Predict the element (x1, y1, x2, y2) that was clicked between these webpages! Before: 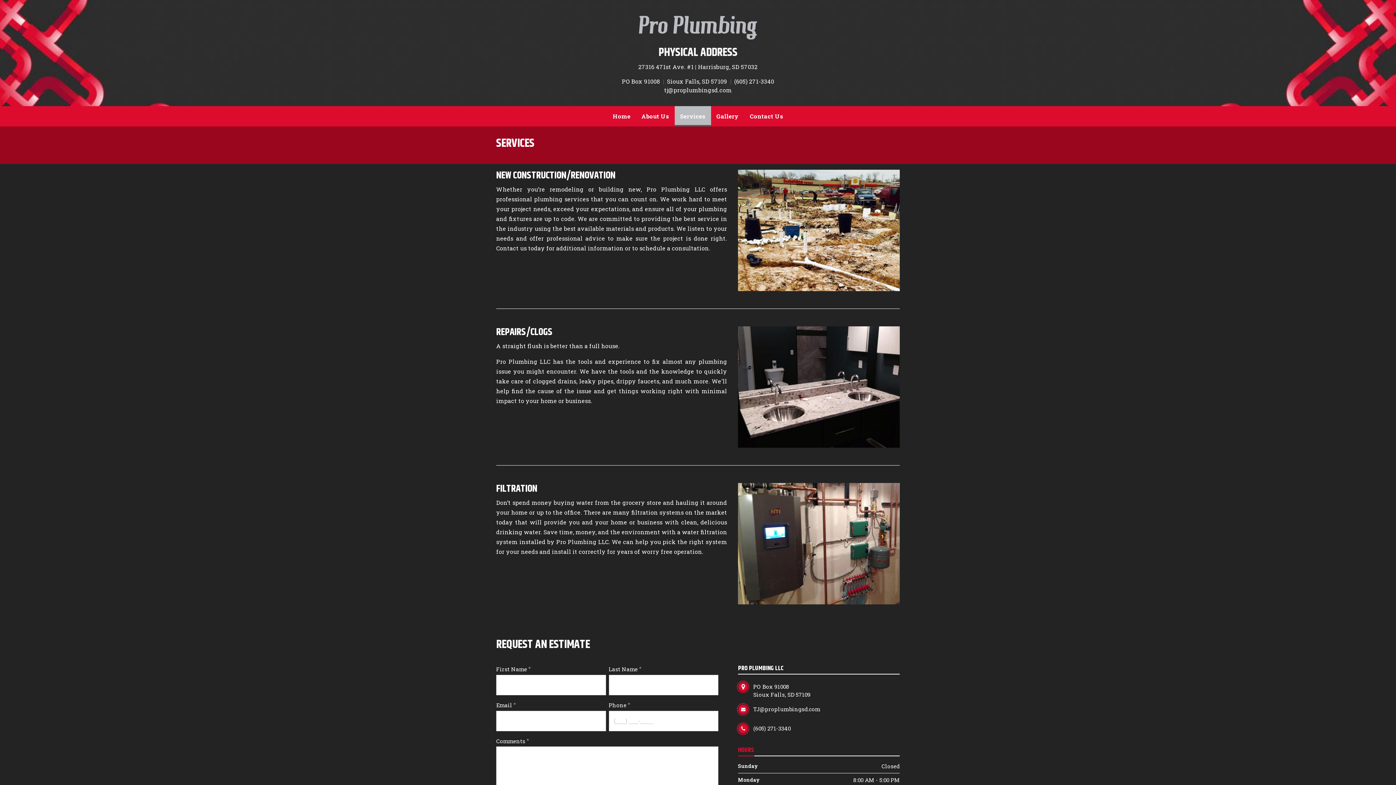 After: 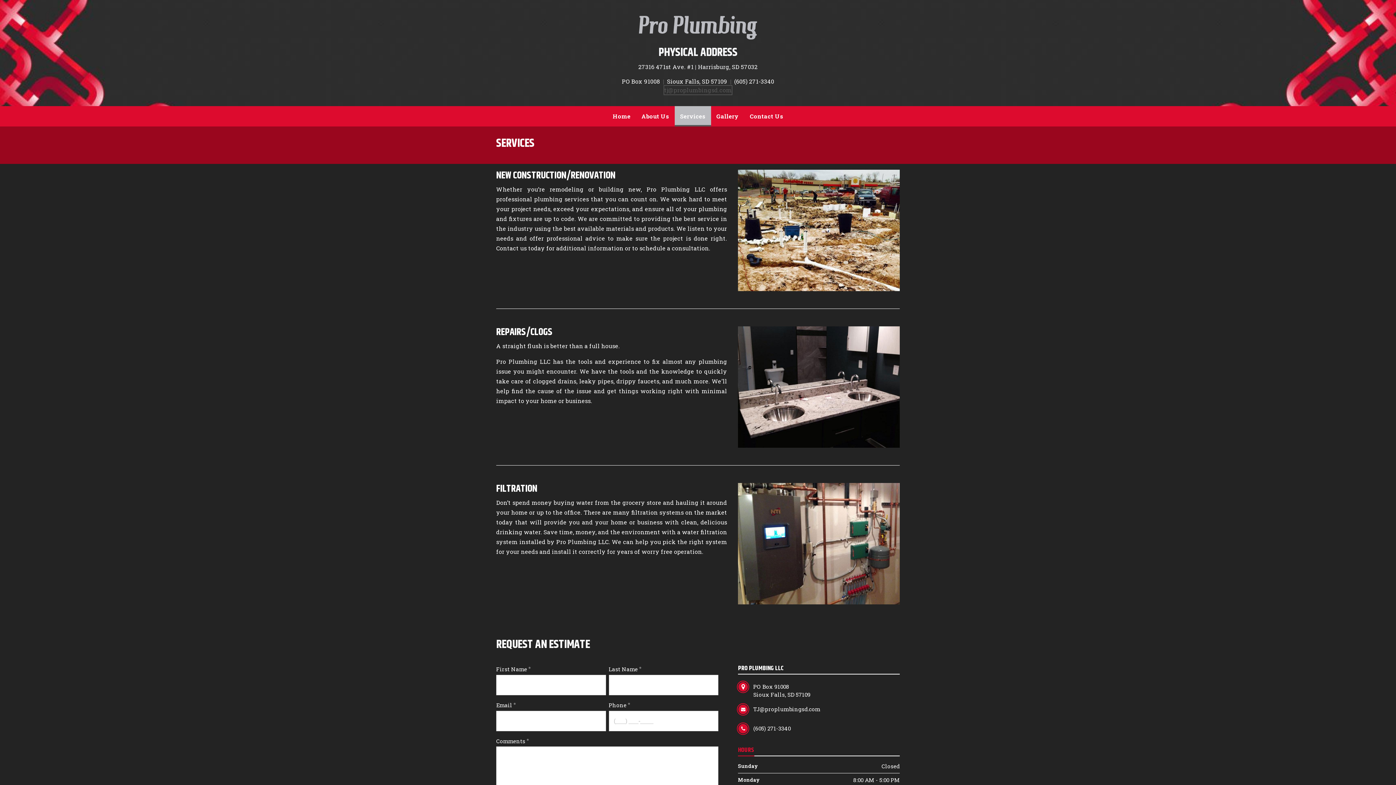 Action: label: tj@proplumbingsd.com bbox: (664, 85, 732, 94)